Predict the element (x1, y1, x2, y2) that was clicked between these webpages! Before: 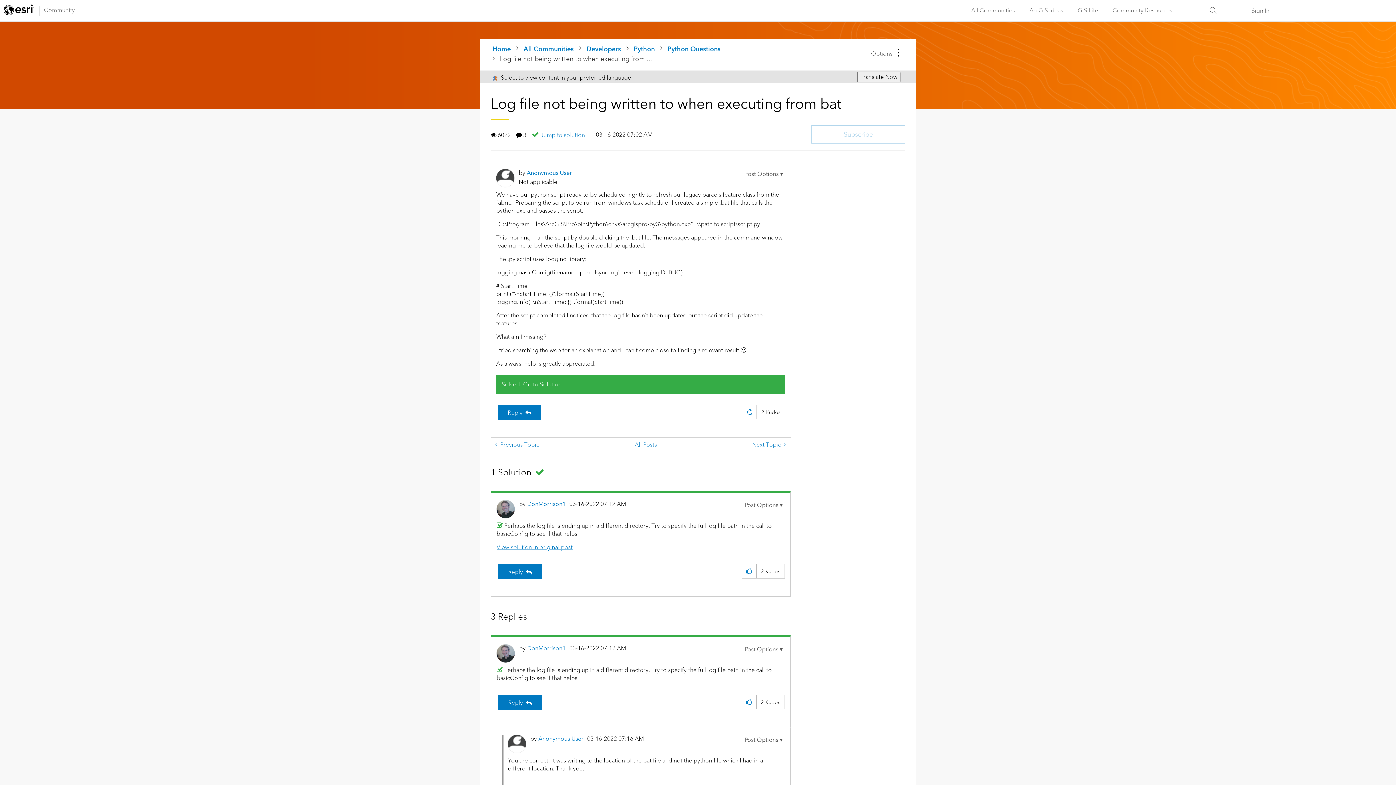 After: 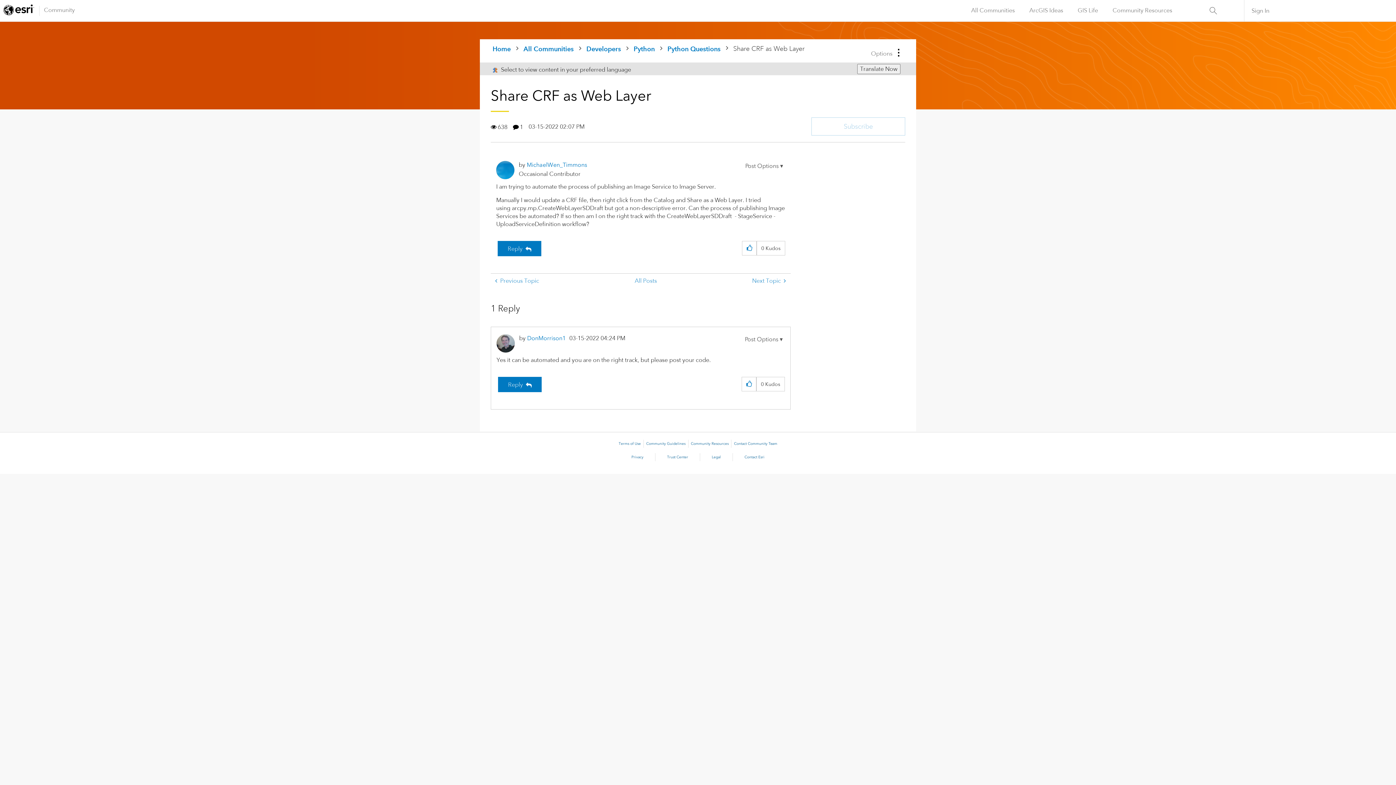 Action: bbox: (747, 437, 790, 452) label: Next Topic 